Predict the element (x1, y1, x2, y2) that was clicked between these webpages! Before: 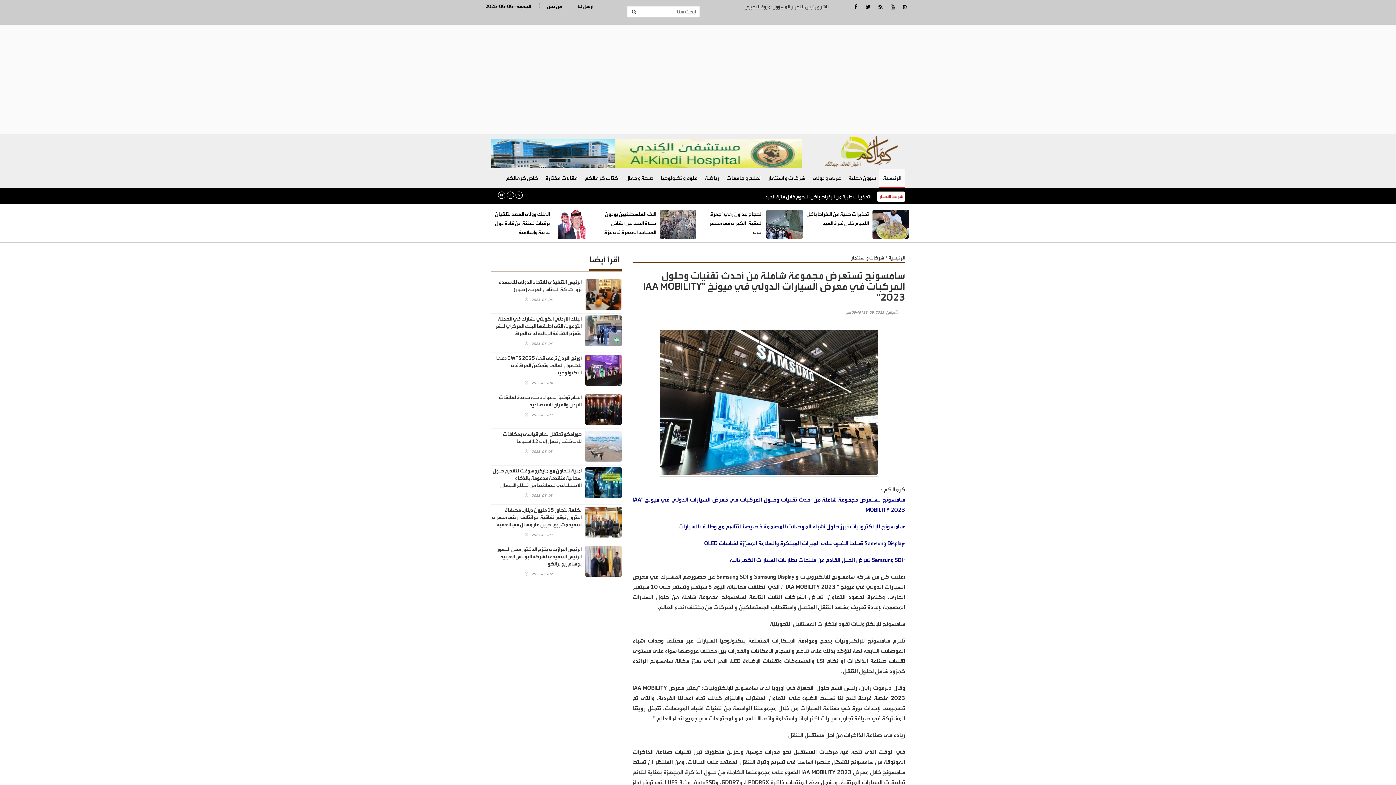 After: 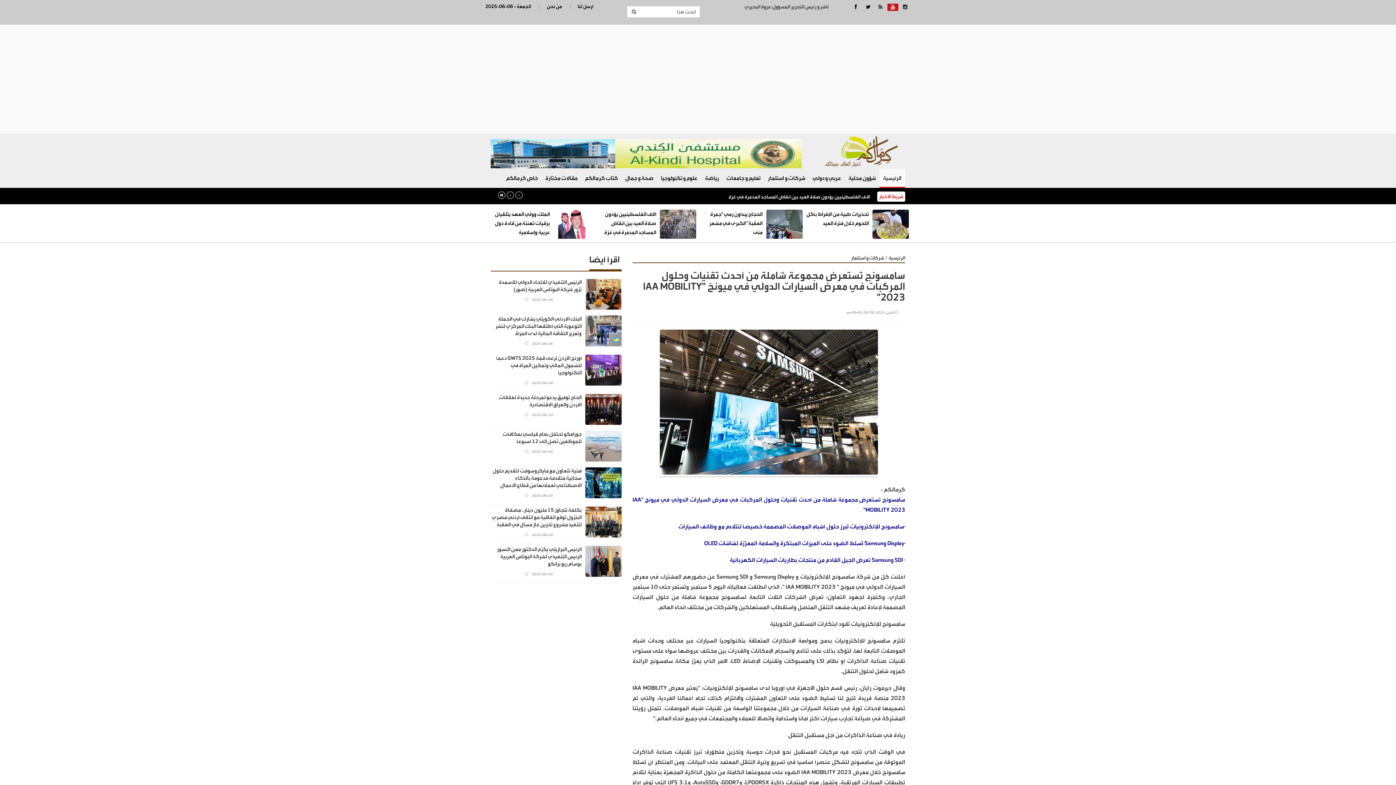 Action: bbox: (887, 3, 898, 10)